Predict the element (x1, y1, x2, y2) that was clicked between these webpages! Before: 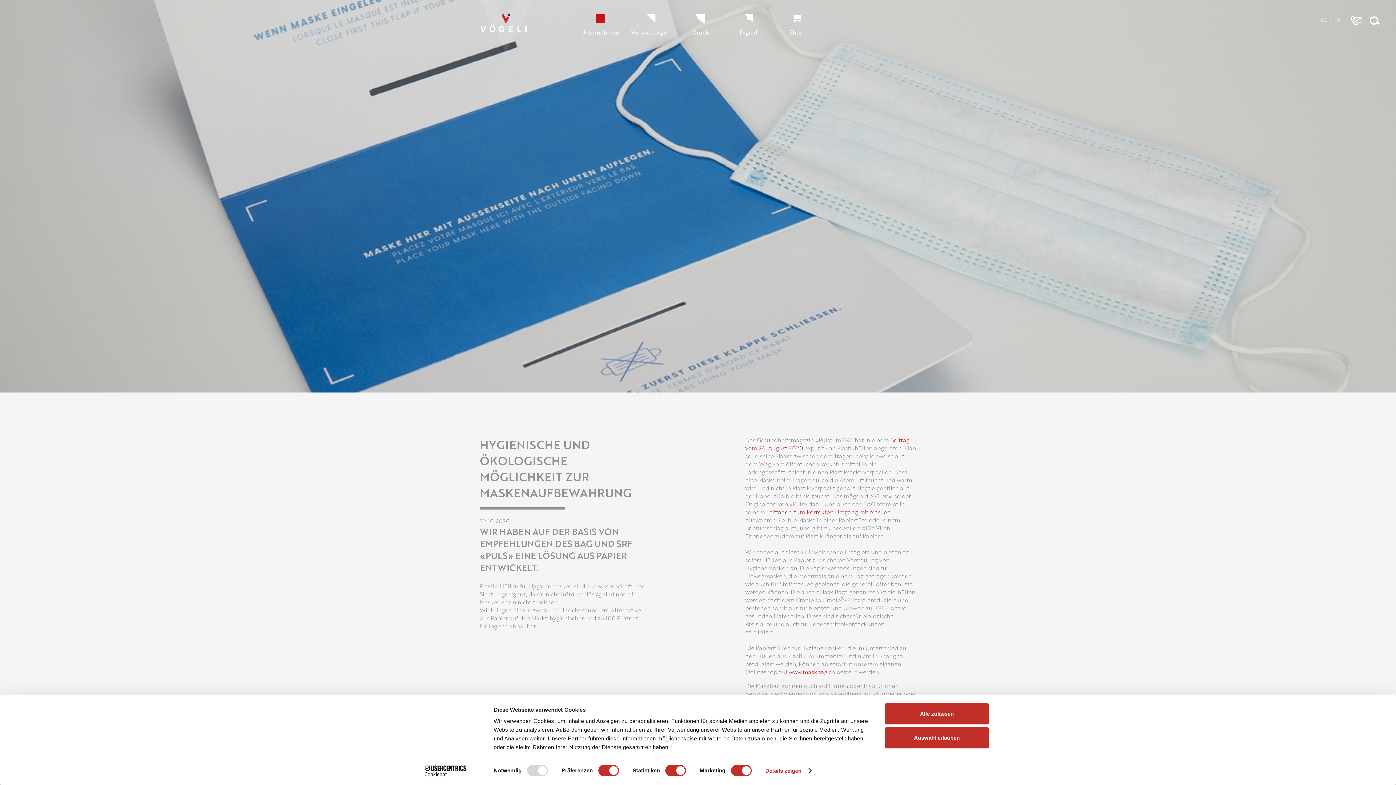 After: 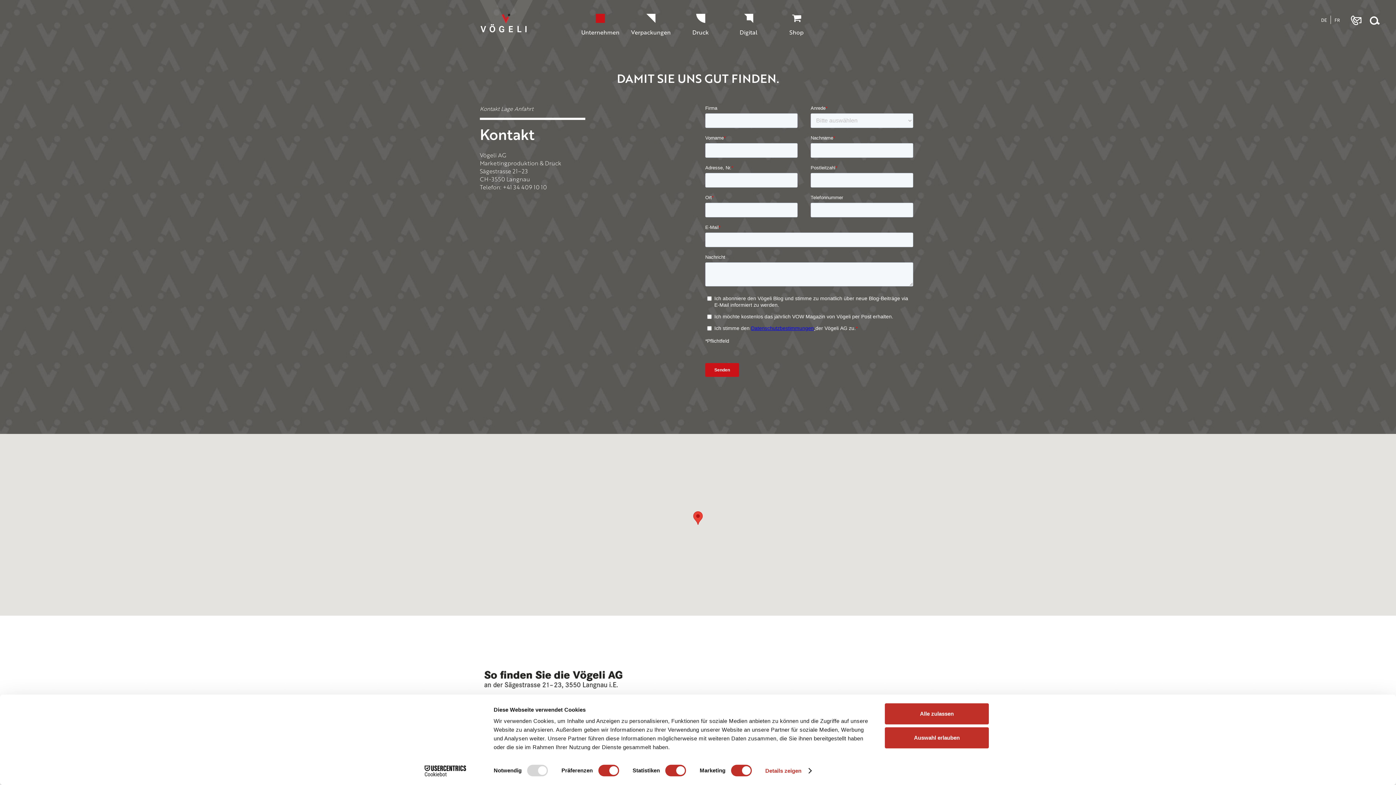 Action: bbox: (1351, 14, 1361, 28)